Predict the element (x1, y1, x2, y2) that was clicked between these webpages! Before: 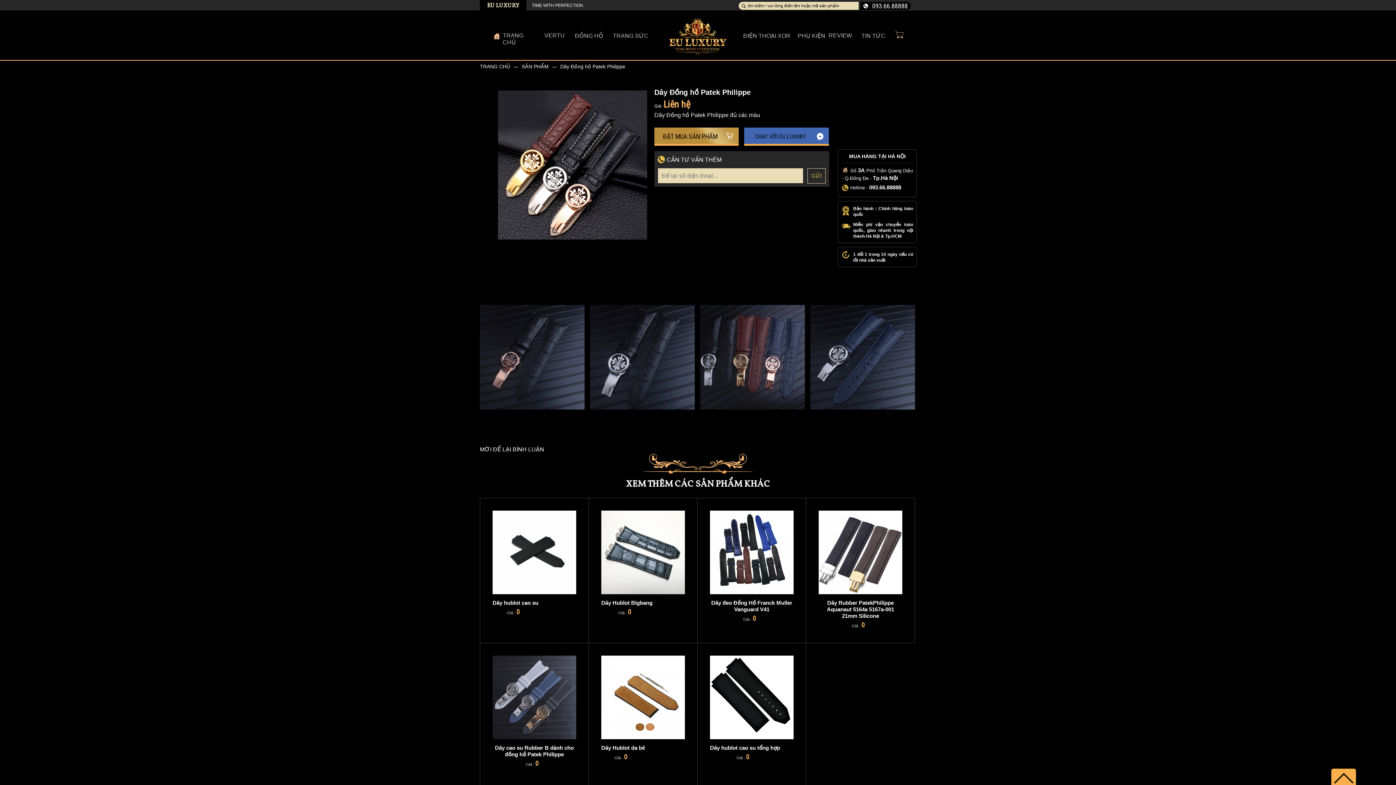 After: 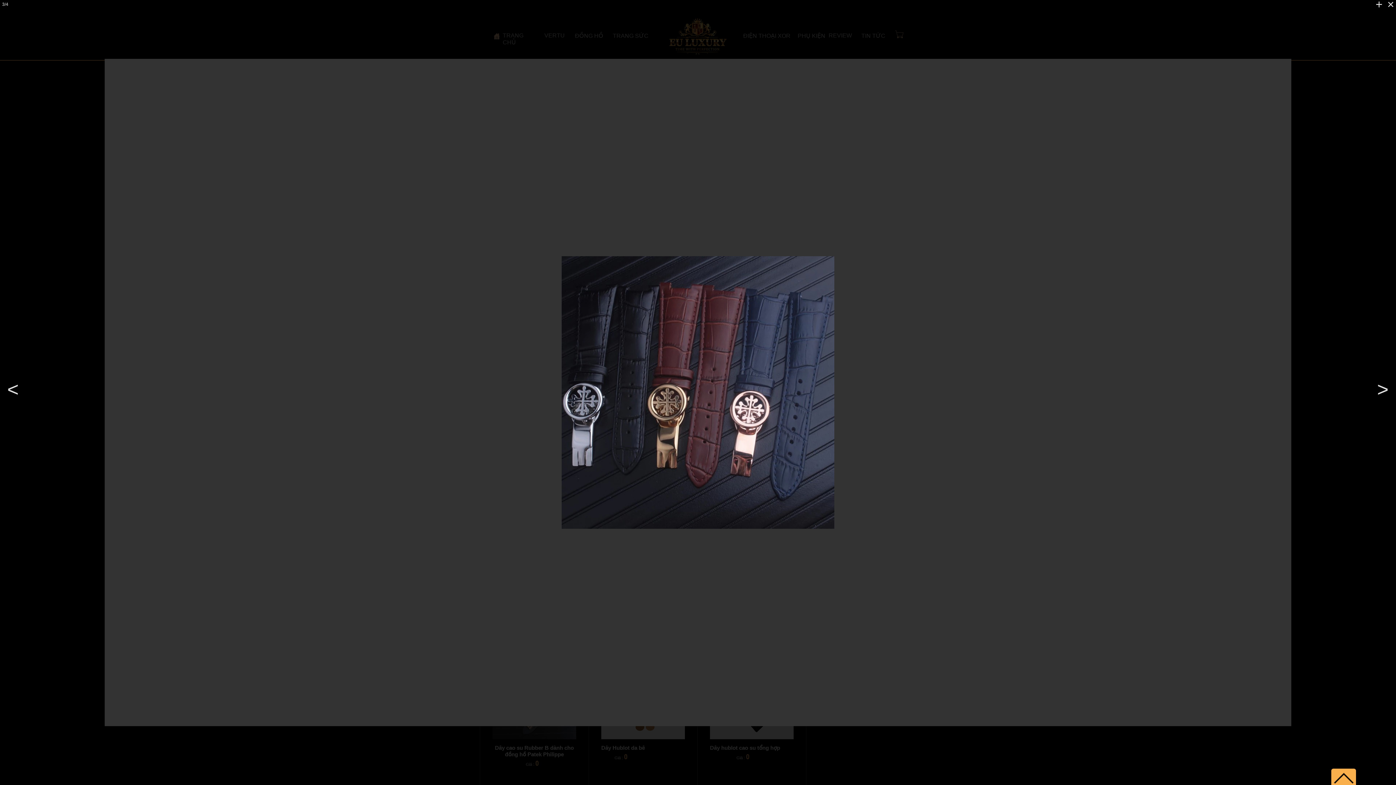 Action: bbox: (700, 305, 805, 409)